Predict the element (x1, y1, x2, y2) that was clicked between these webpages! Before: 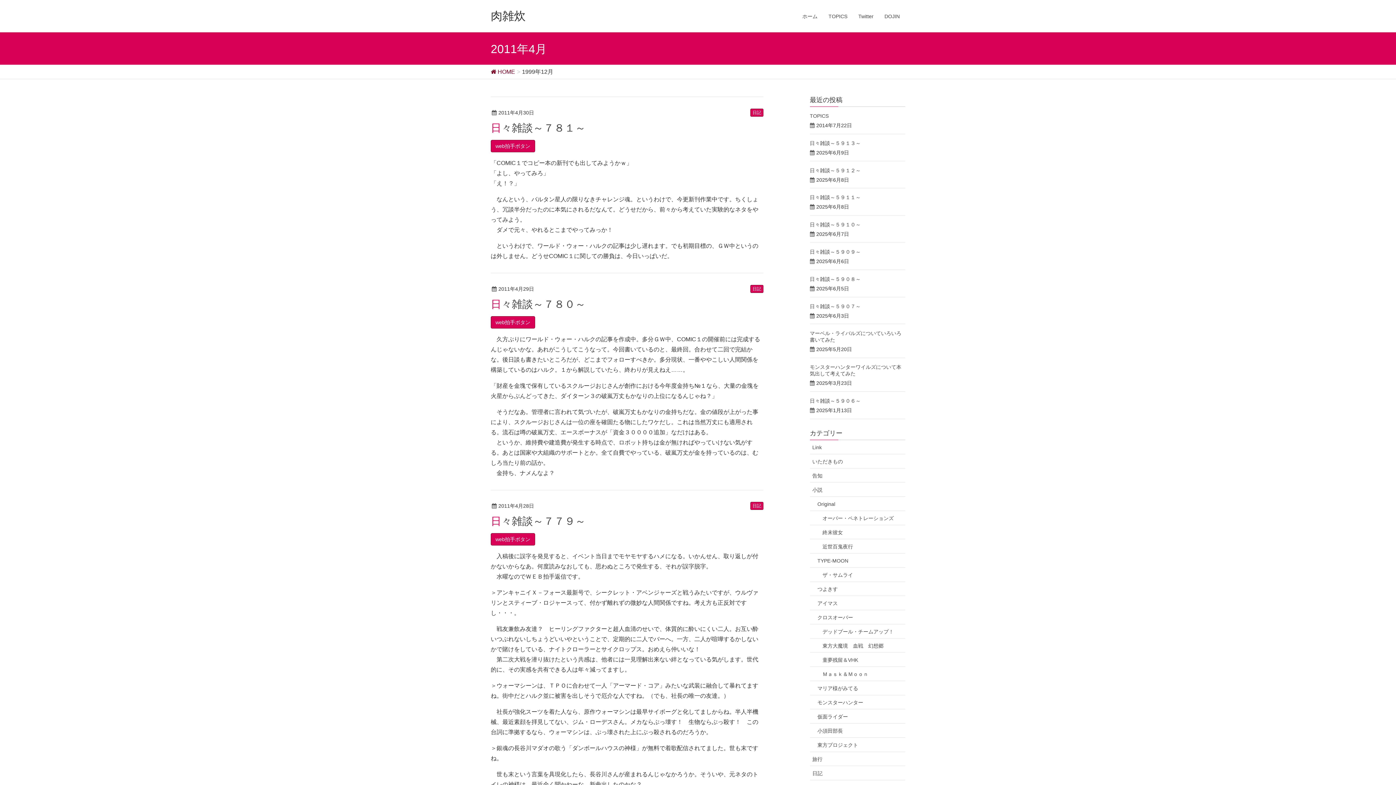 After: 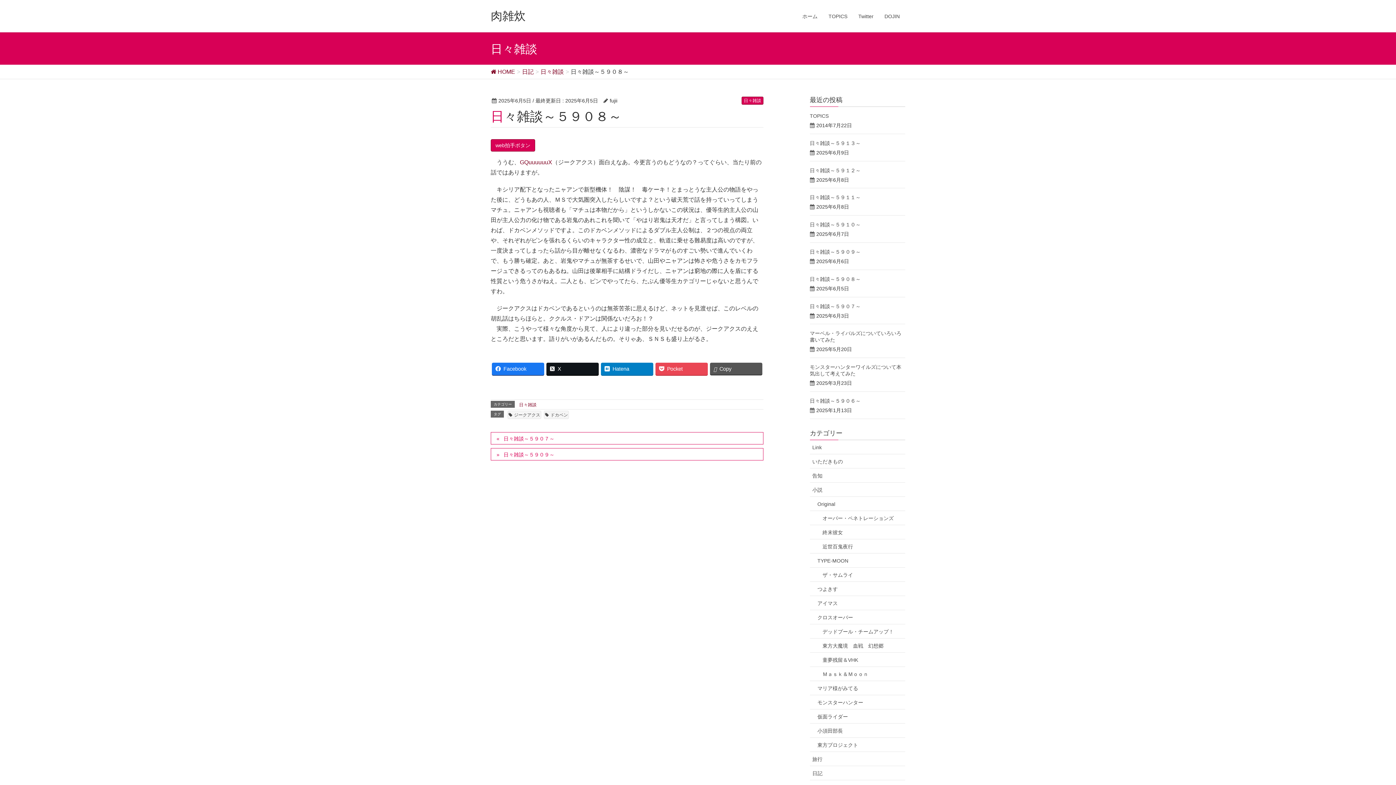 Action: label: 日々雑談～５９０８～ bbox: (810, 276, 860, 282)